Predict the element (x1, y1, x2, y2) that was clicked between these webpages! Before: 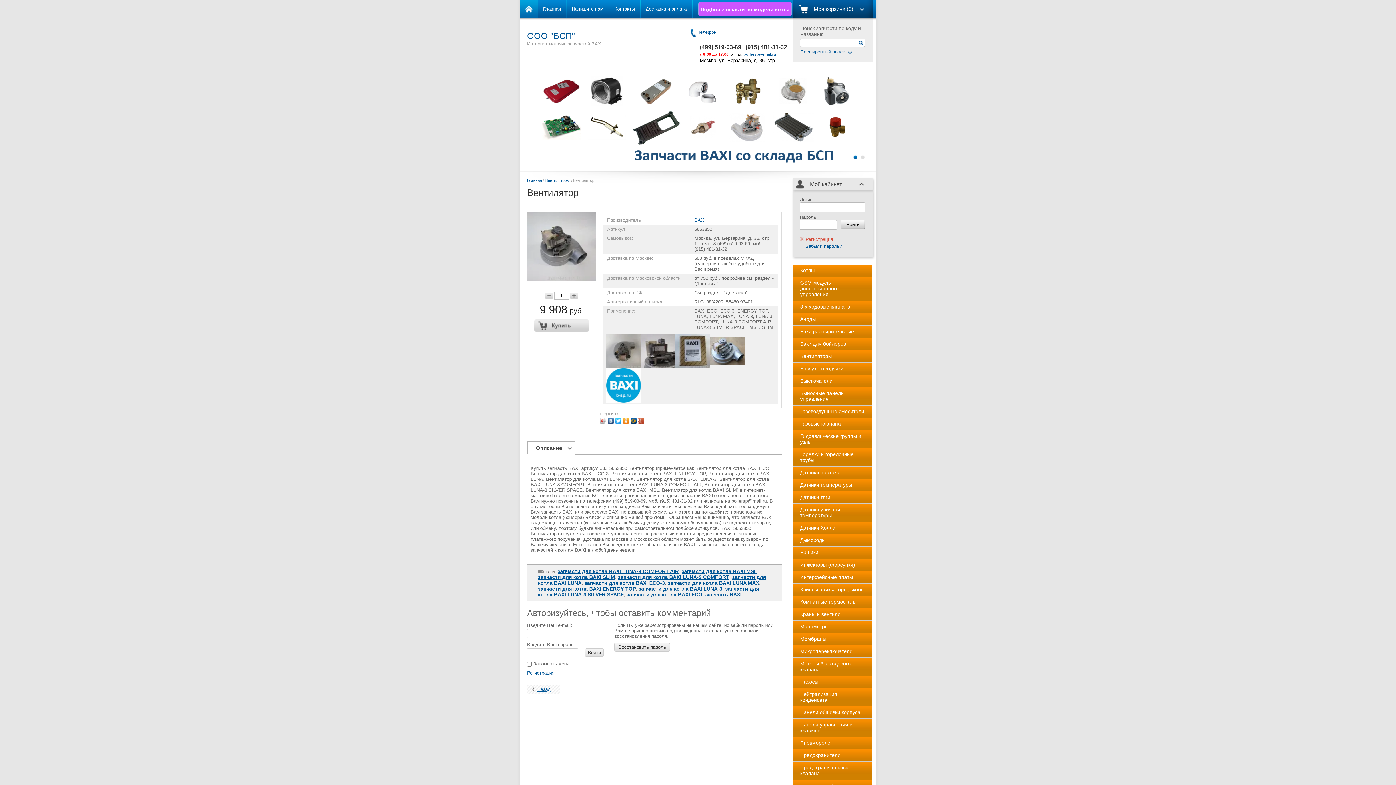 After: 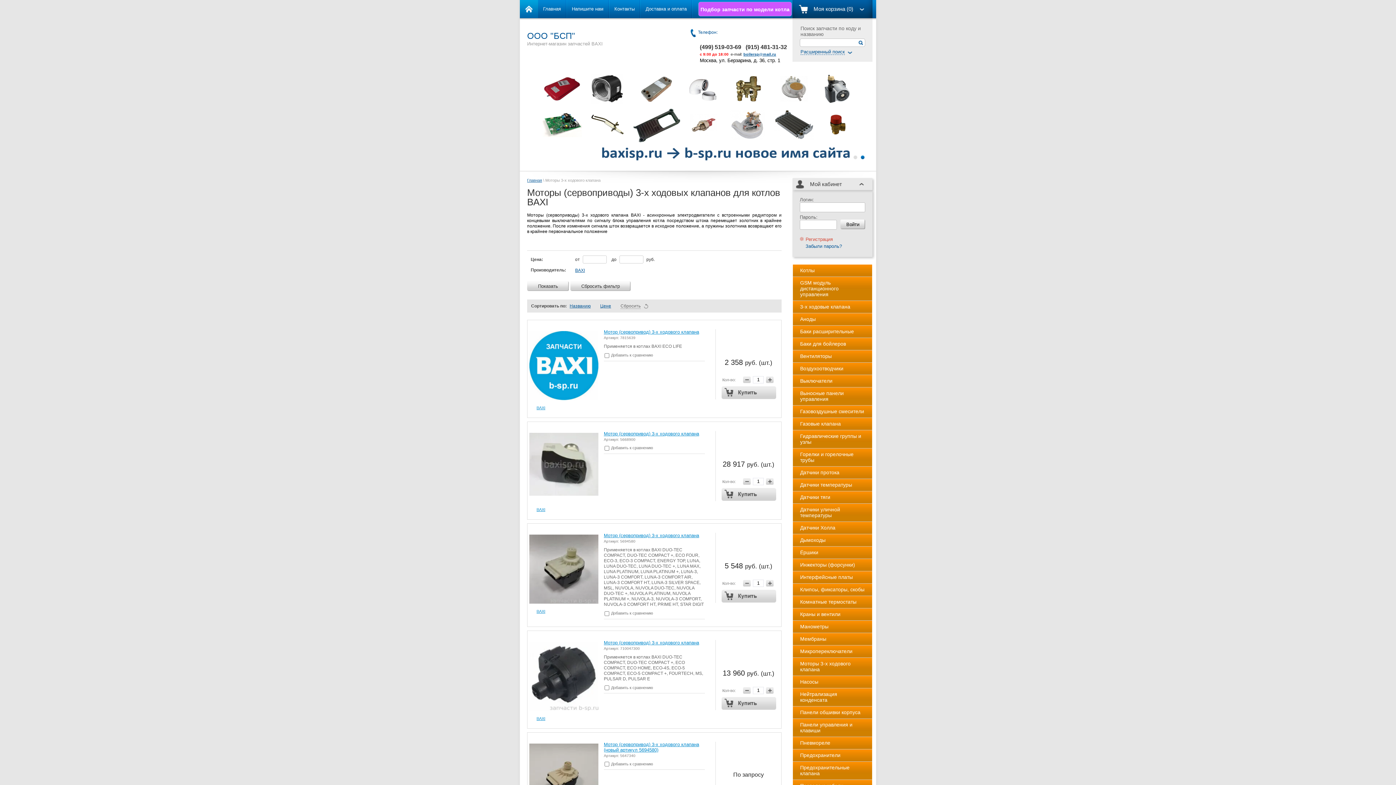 Action: label: Моторы 3-х ходового клапана bbox: (793, 658, 872, 676)